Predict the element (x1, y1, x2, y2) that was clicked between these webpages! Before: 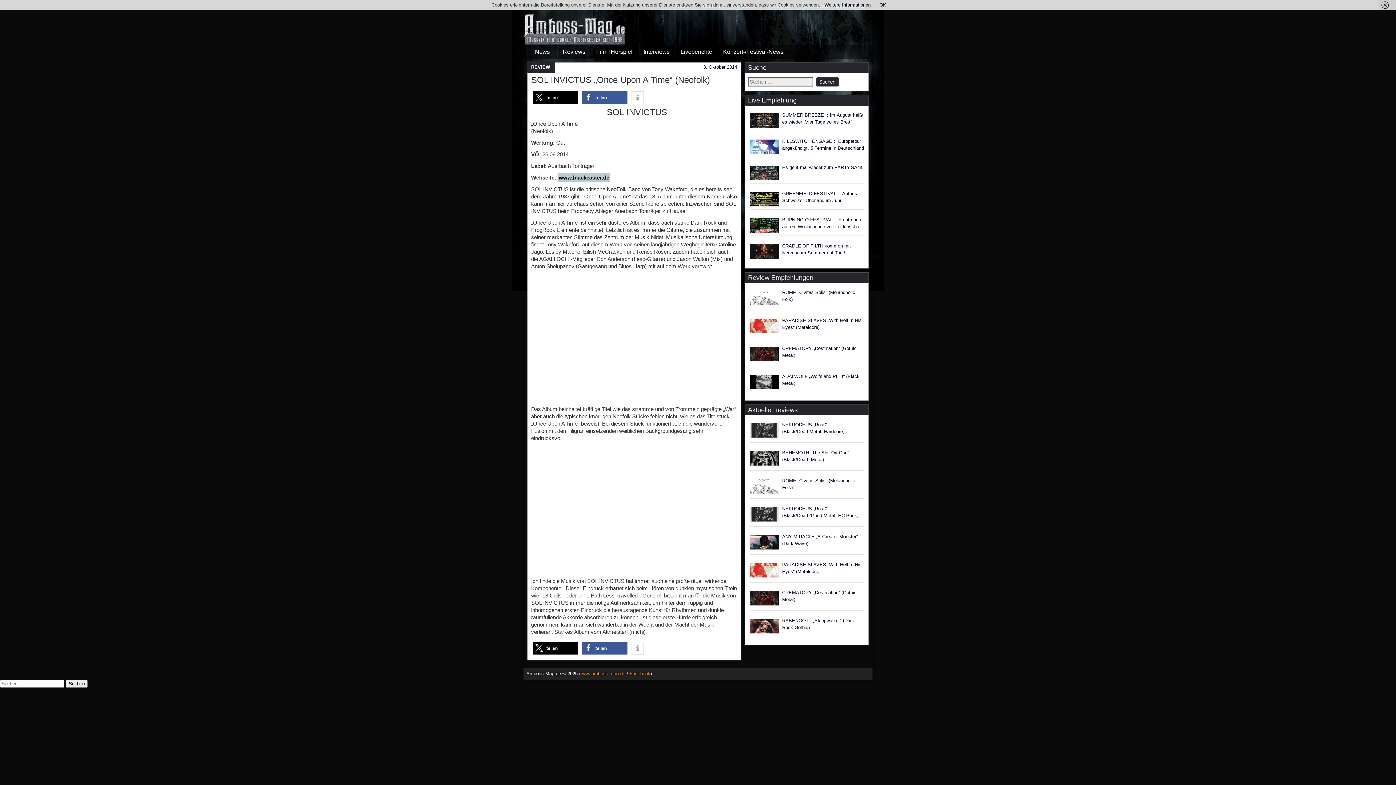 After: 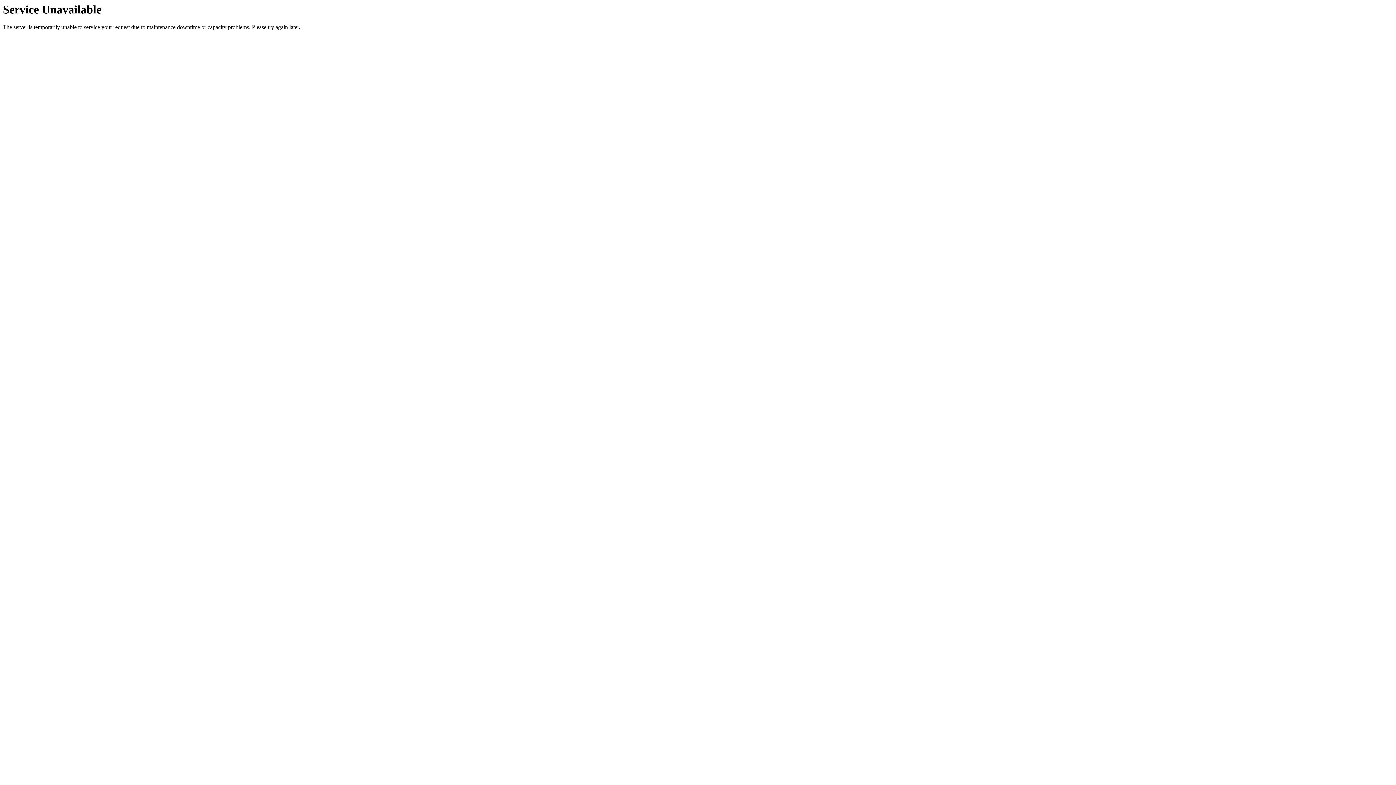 Action: bbox: (749, 244, 778, 258)